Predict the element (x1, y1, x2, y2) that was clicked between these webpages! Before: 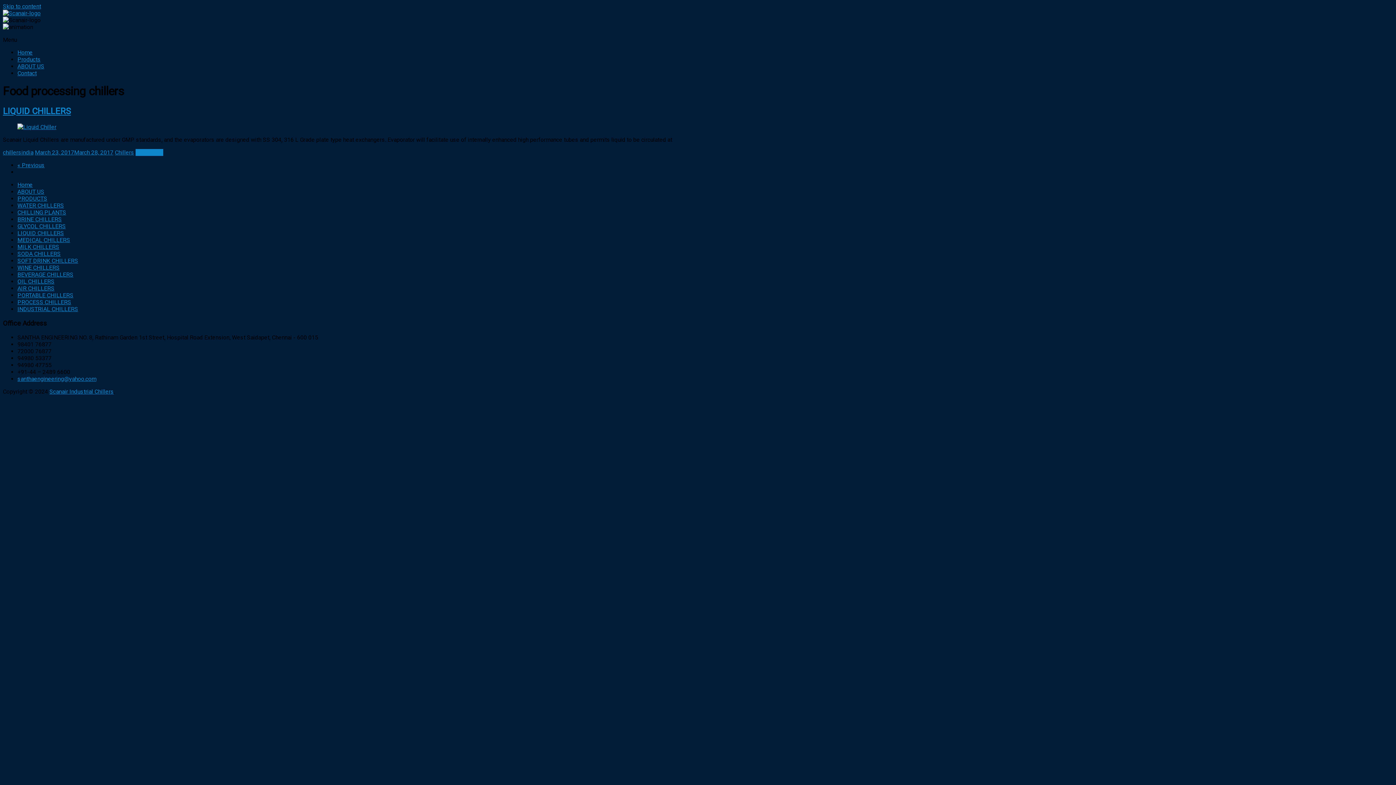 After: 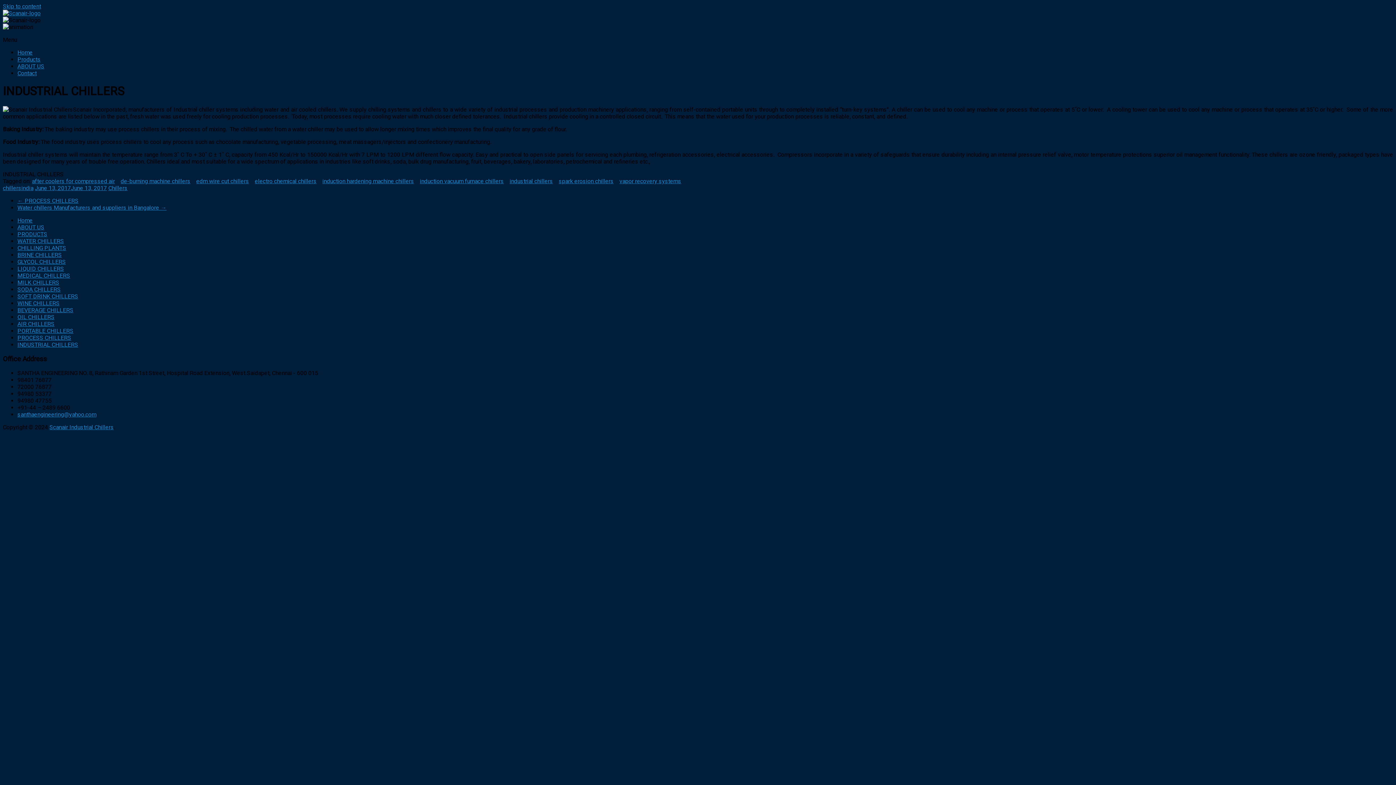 Action: label: INDUSTRIAL CHILLERS bbox: (17, 305, 78, 312)